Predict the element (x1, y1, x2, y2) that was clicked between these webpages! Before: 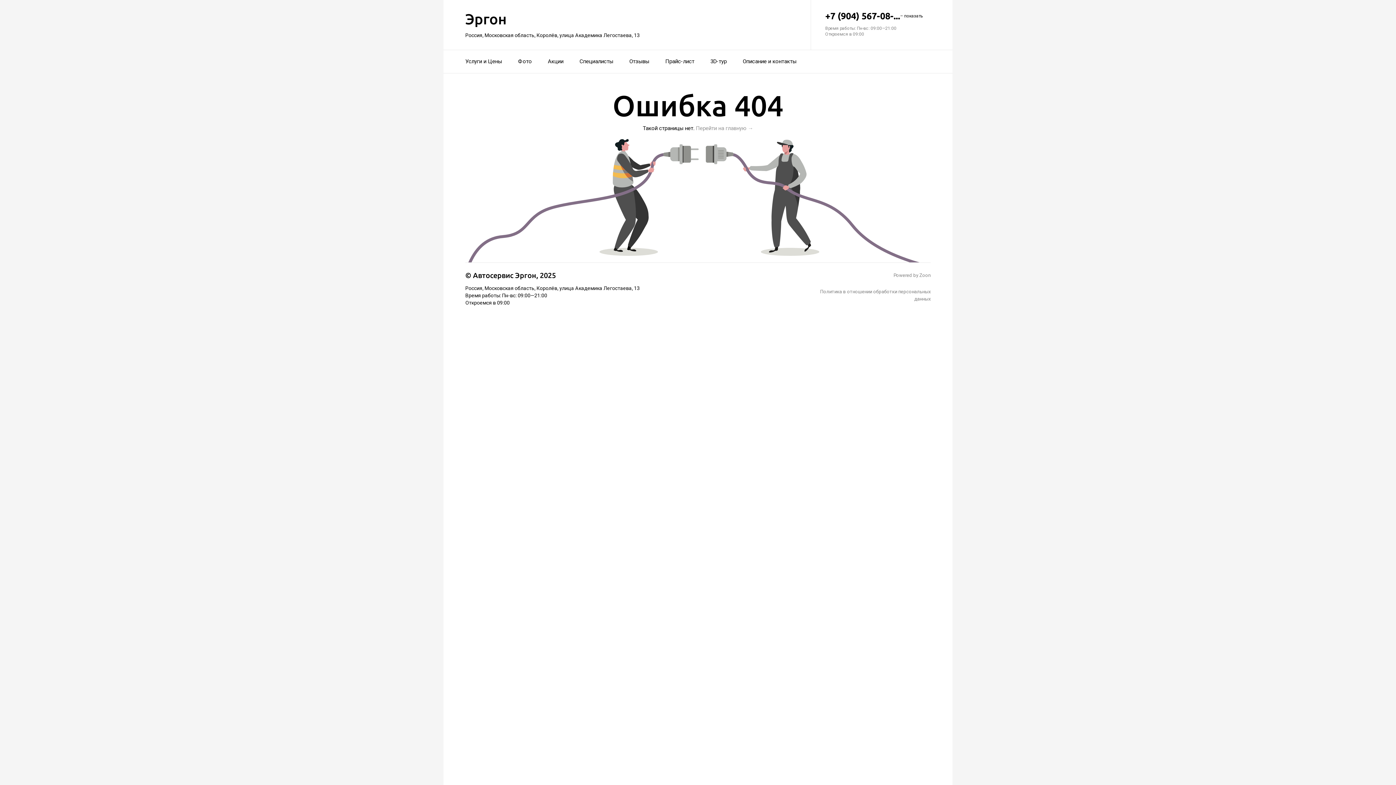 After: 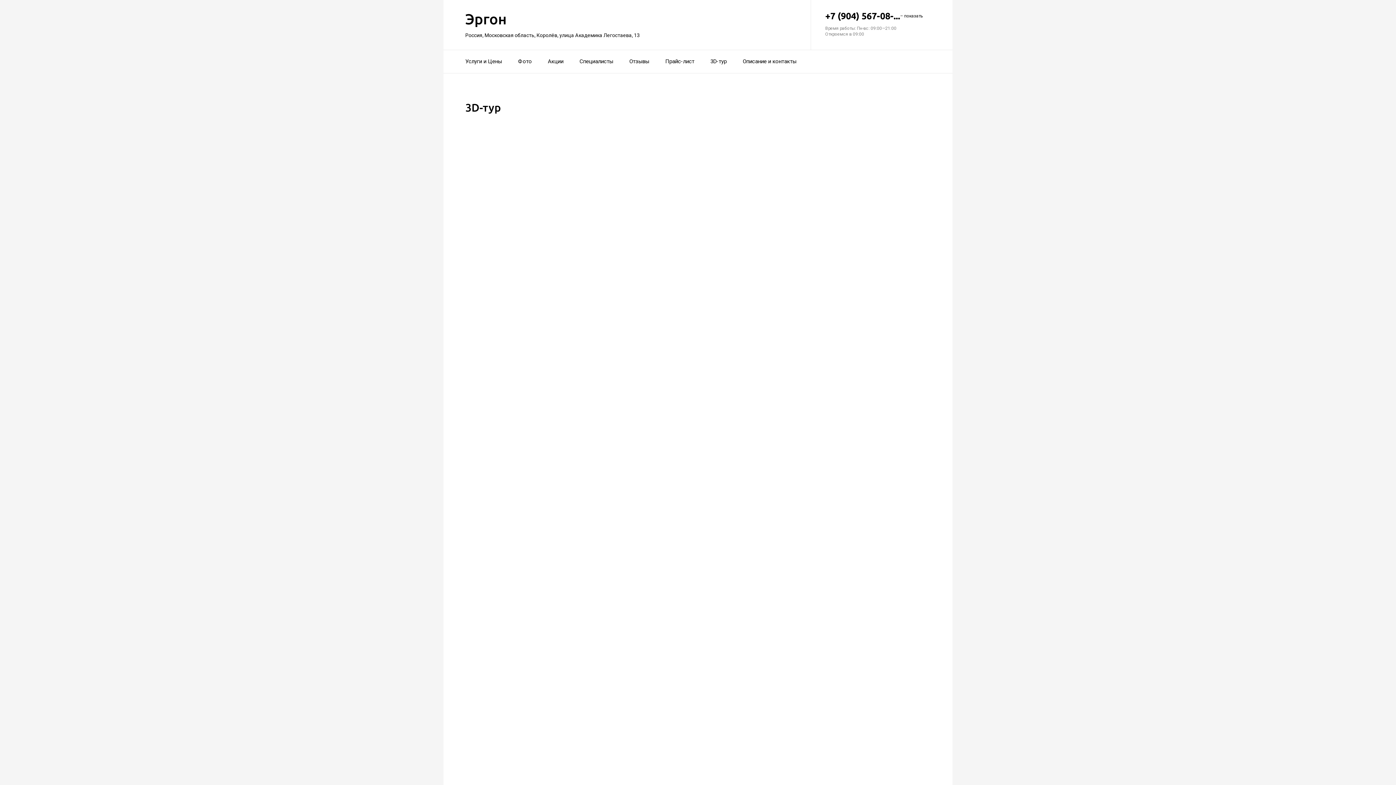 Action: bbox: (710, 53, 726, 69) label: 3D-тур